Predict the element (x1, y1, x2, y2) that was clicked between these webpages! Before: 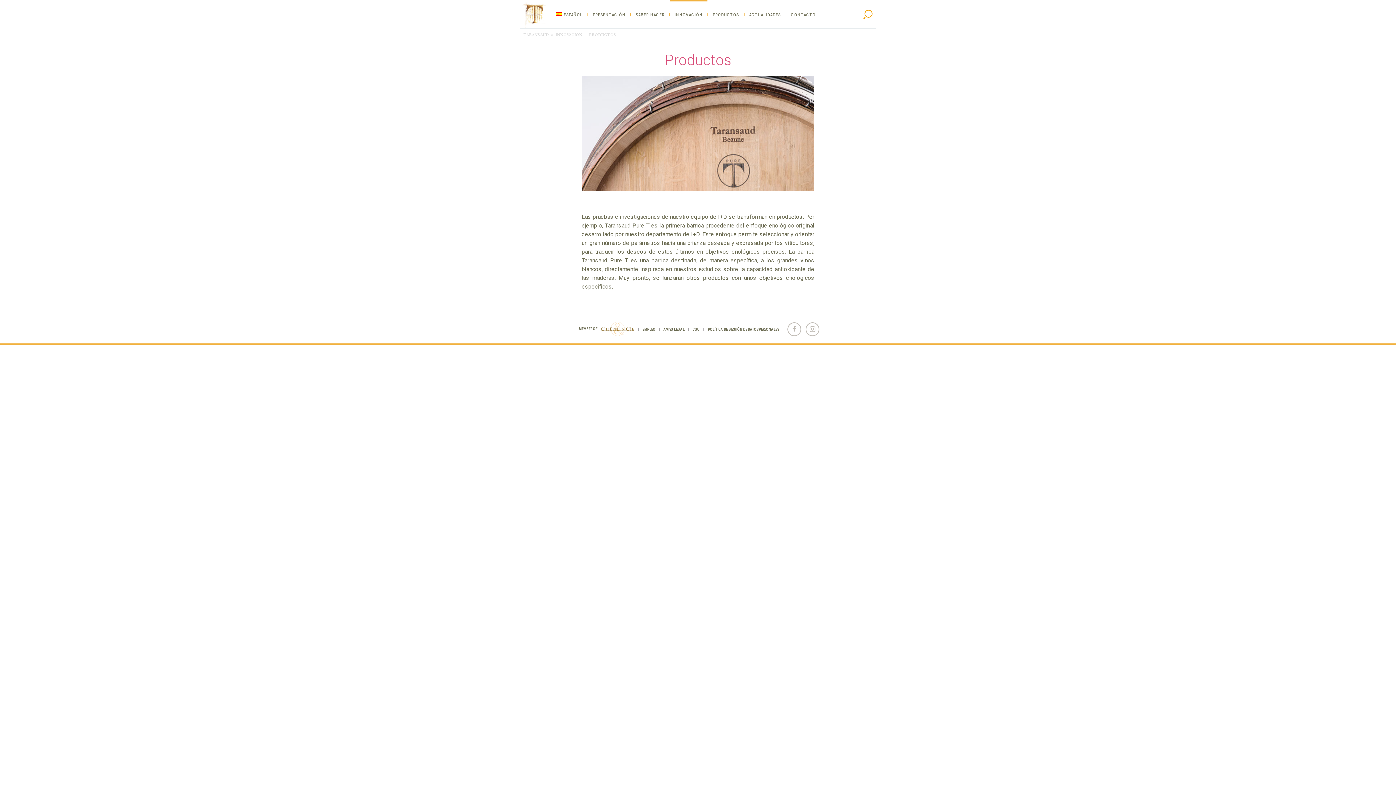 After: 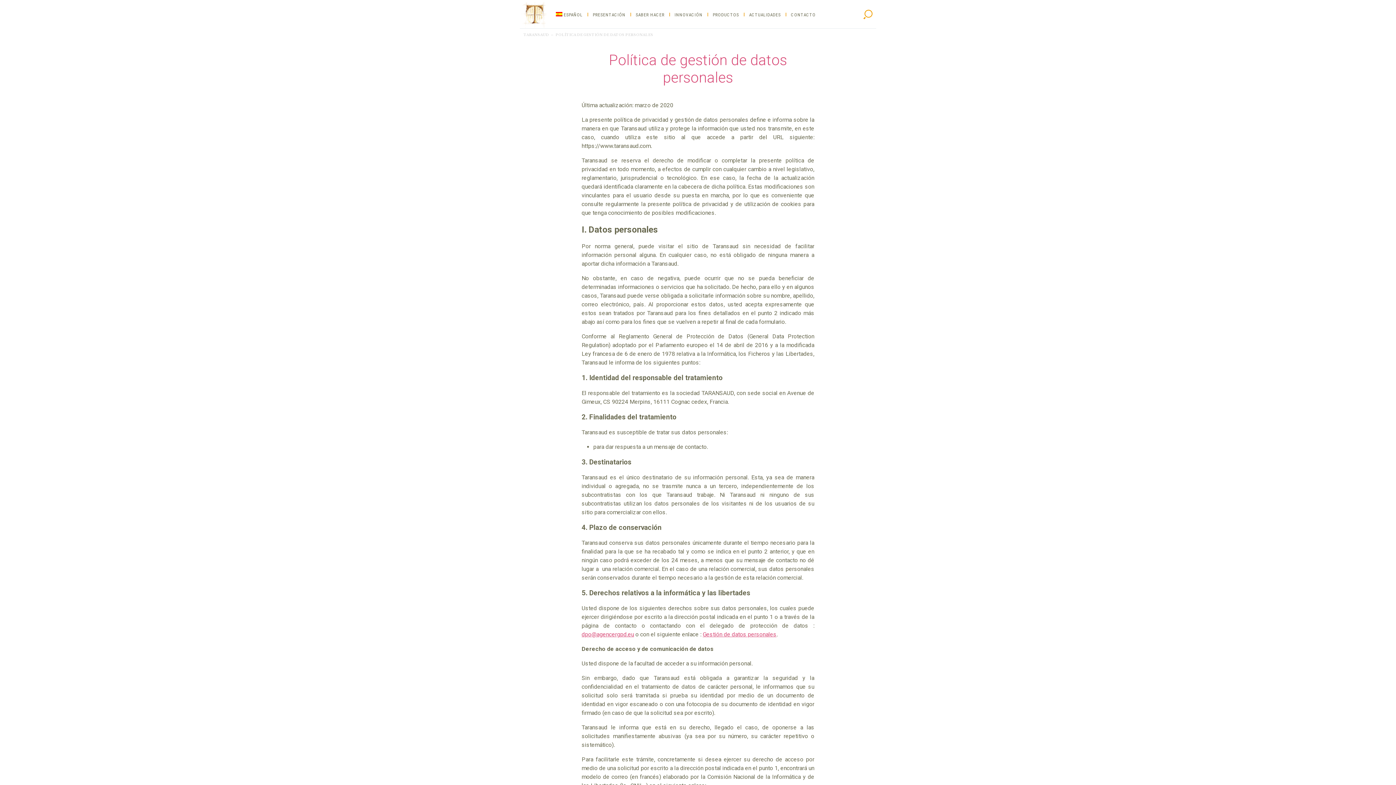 Action: bbox: (708, 326, 778, 332) label: POLÍTICA DE GESTIÓN DE DATOS PERSONALES